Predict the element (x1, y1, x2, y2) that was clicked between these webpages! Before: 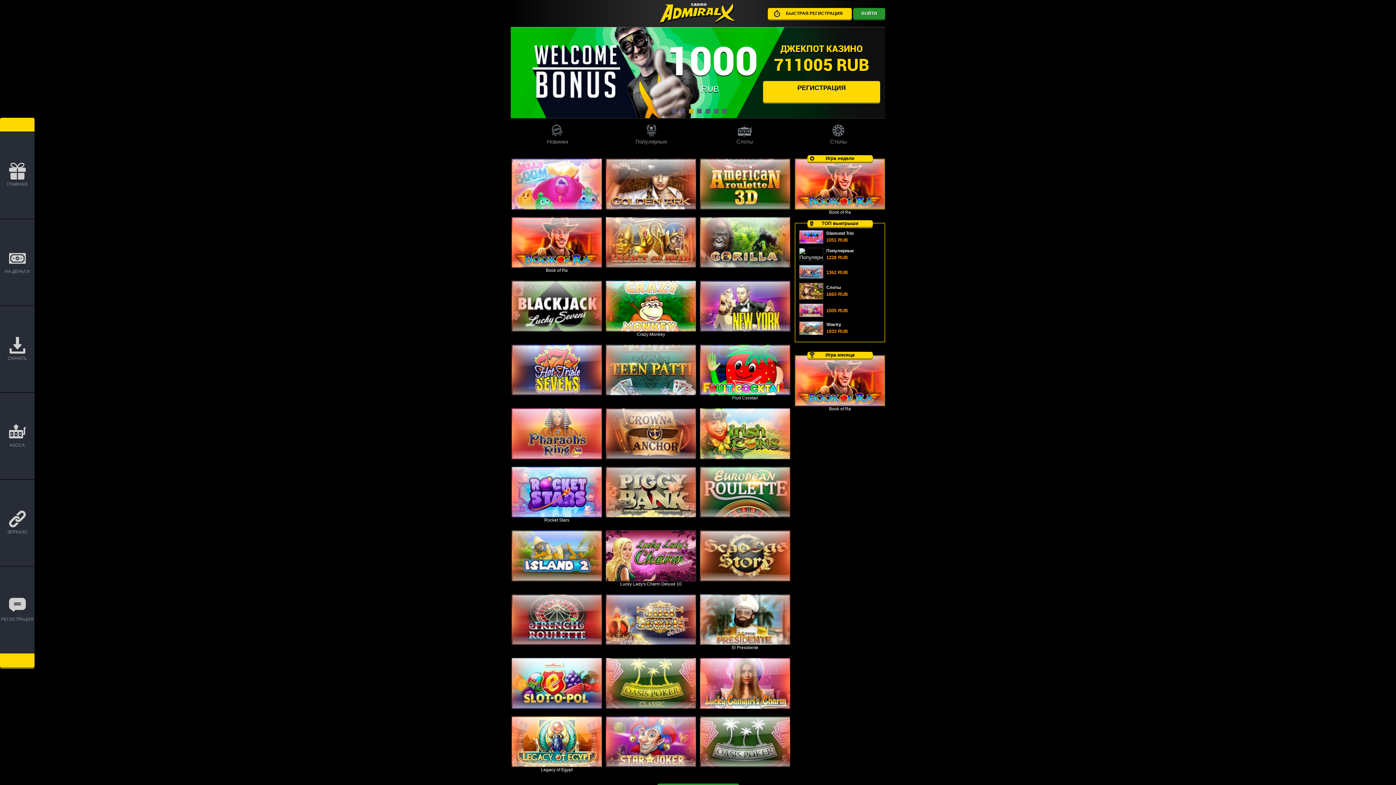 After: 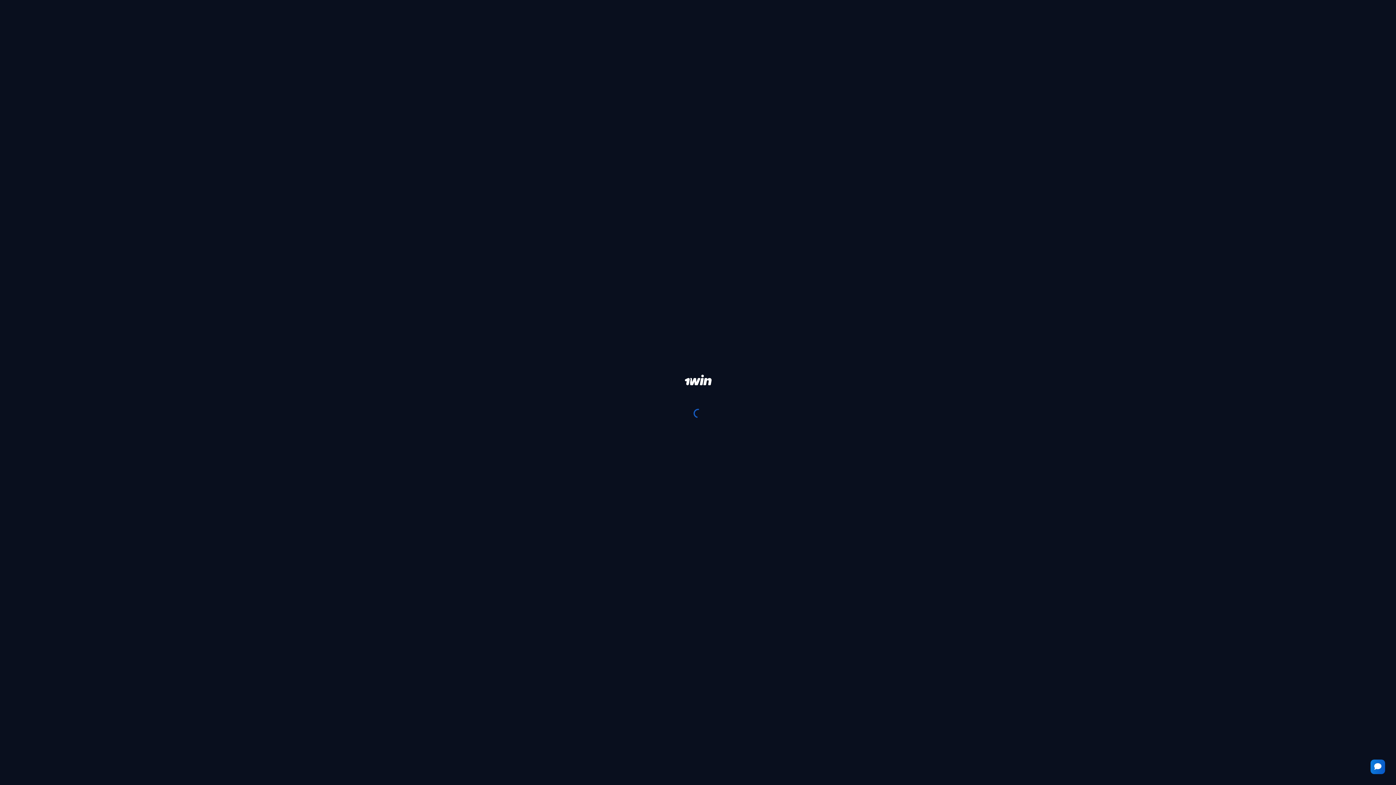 Action: bbox: (763, 80, 880, 102) label: РЕГИСТРАЦИЯ